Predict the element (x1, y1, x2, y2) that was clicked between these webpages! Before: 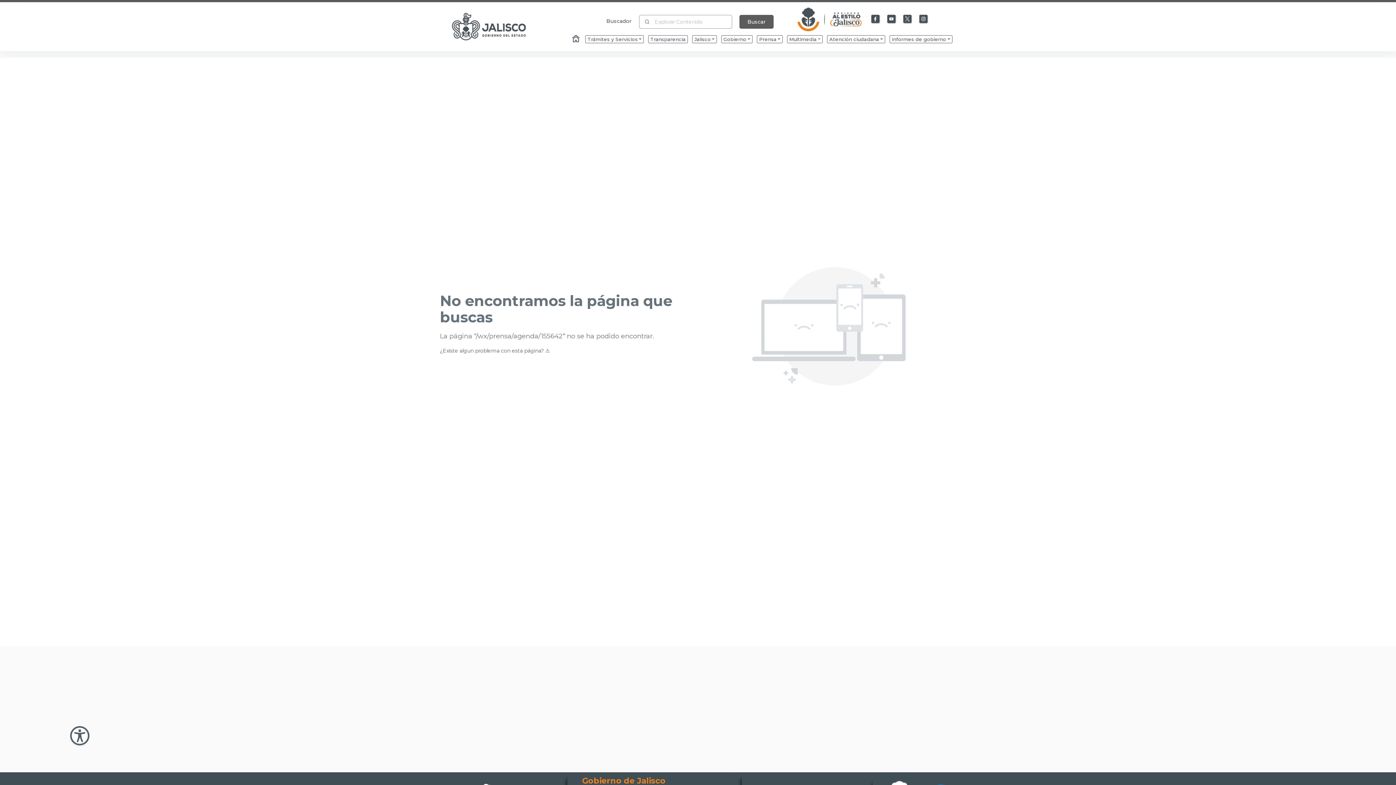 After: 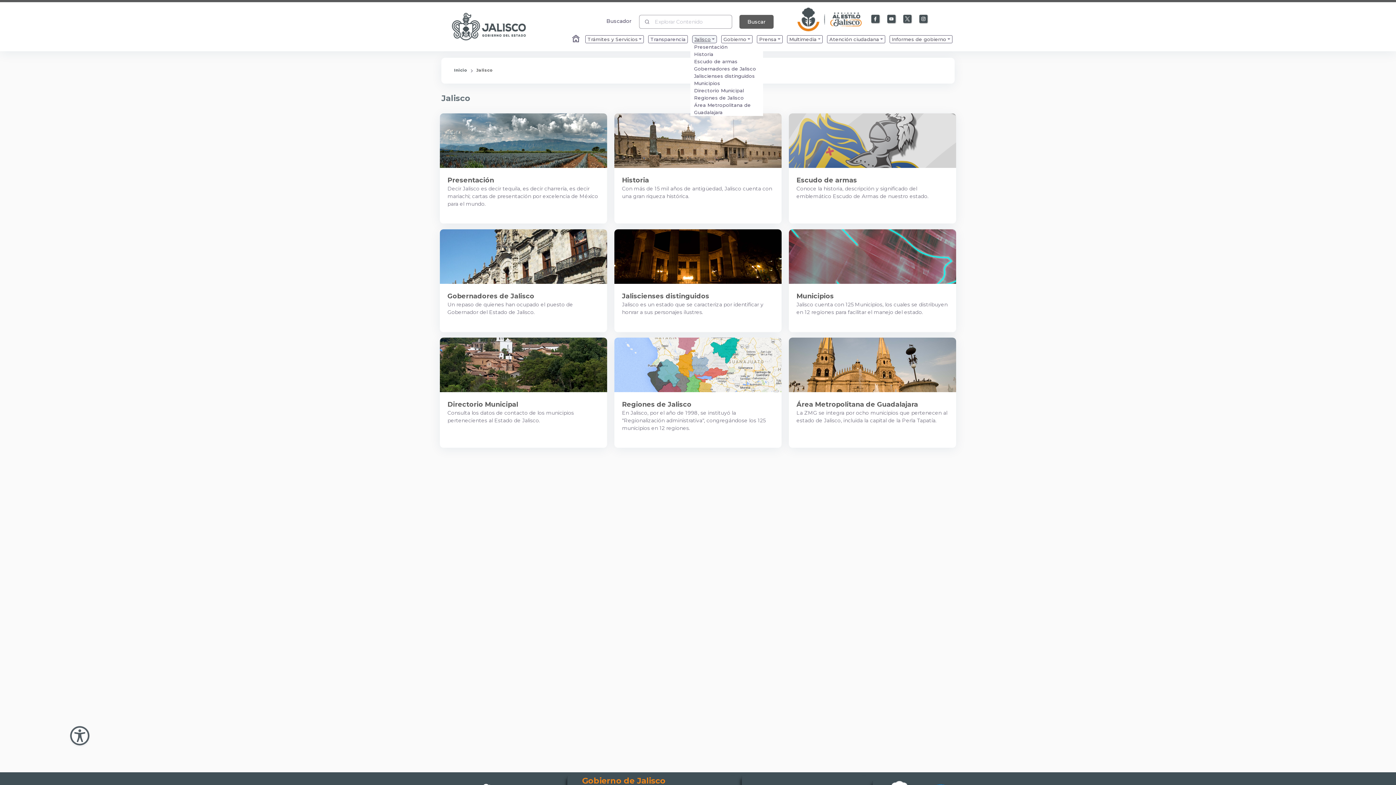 Action: bbox: (692, 33, 717, 41) label: Enlace que redirige a la página de Jalisco